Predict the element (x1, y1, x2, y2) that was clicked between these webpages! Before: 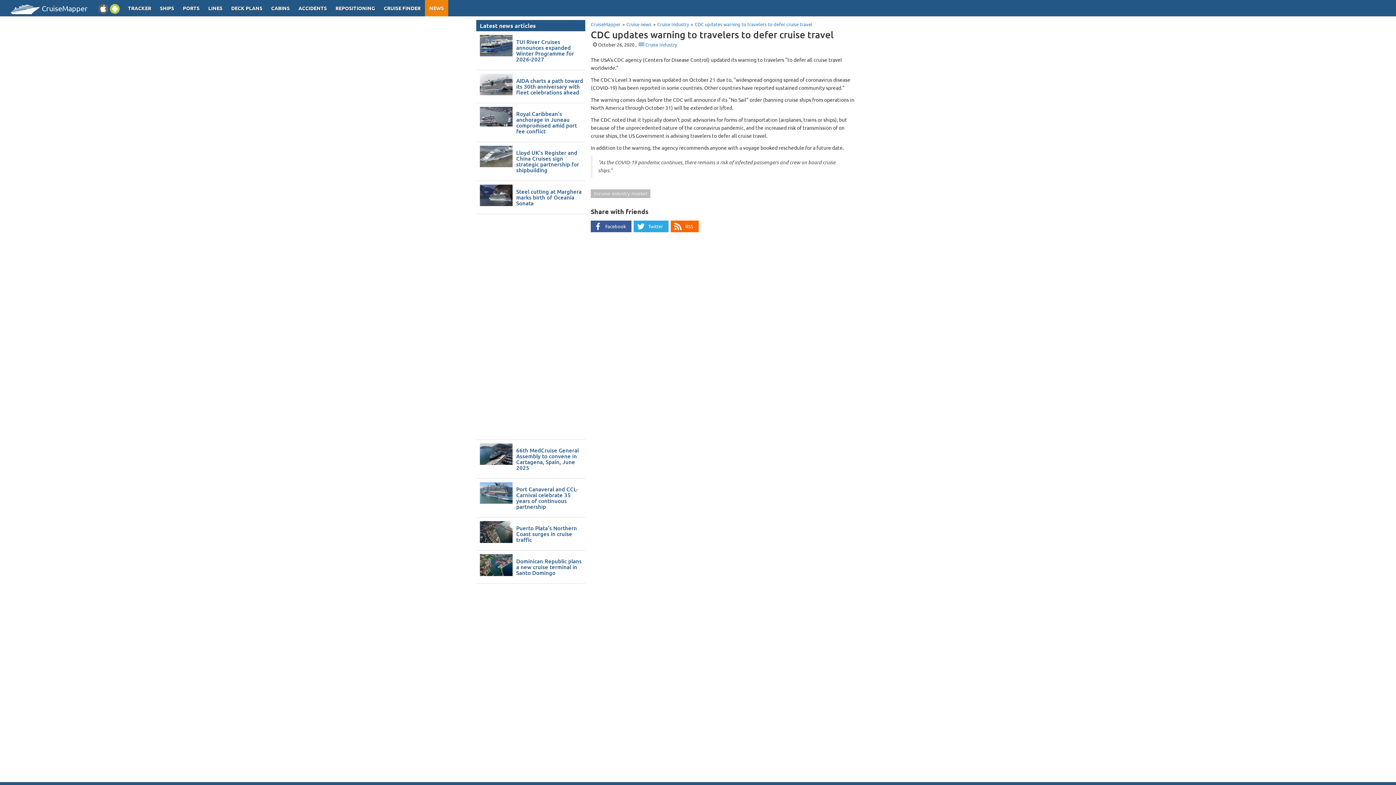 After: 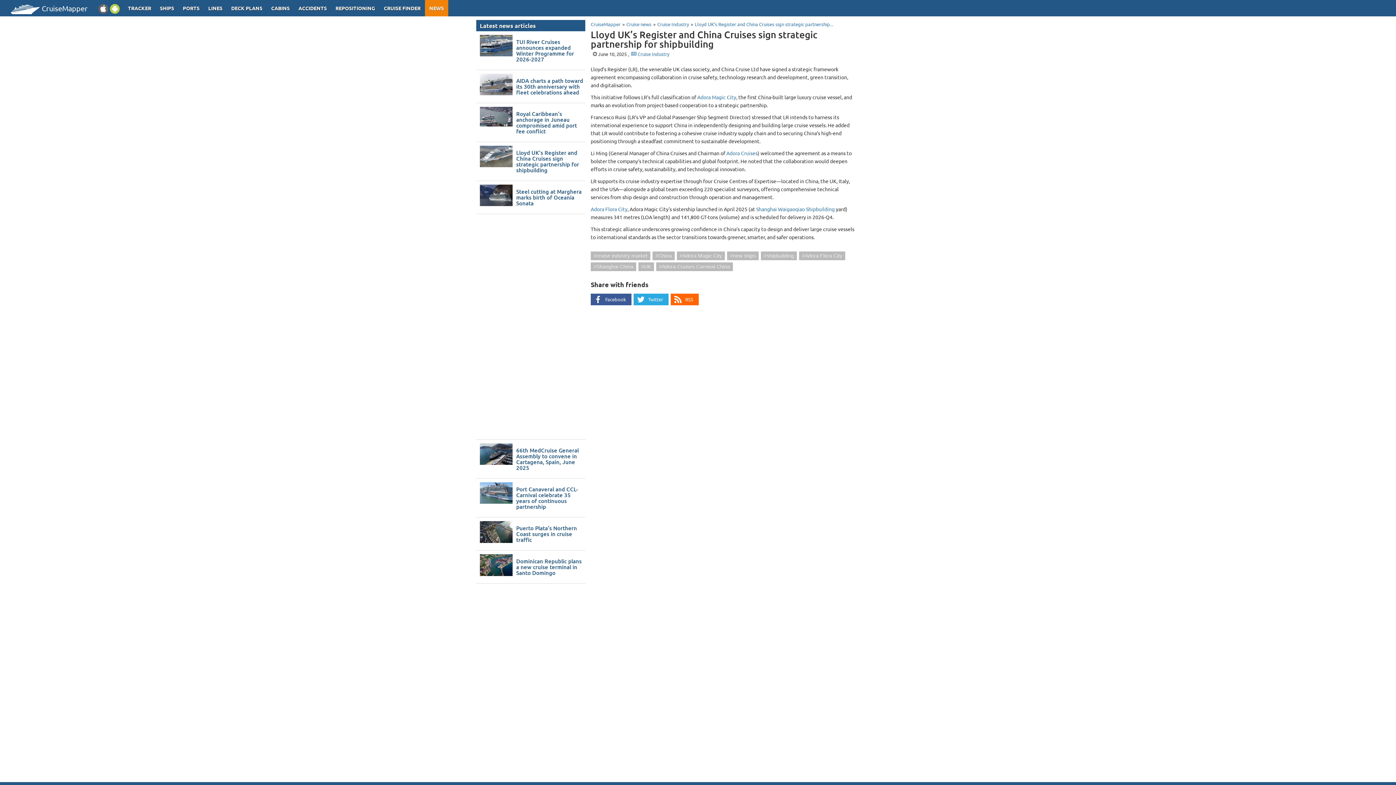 Action: bbox: (476, 145, 512, 167)